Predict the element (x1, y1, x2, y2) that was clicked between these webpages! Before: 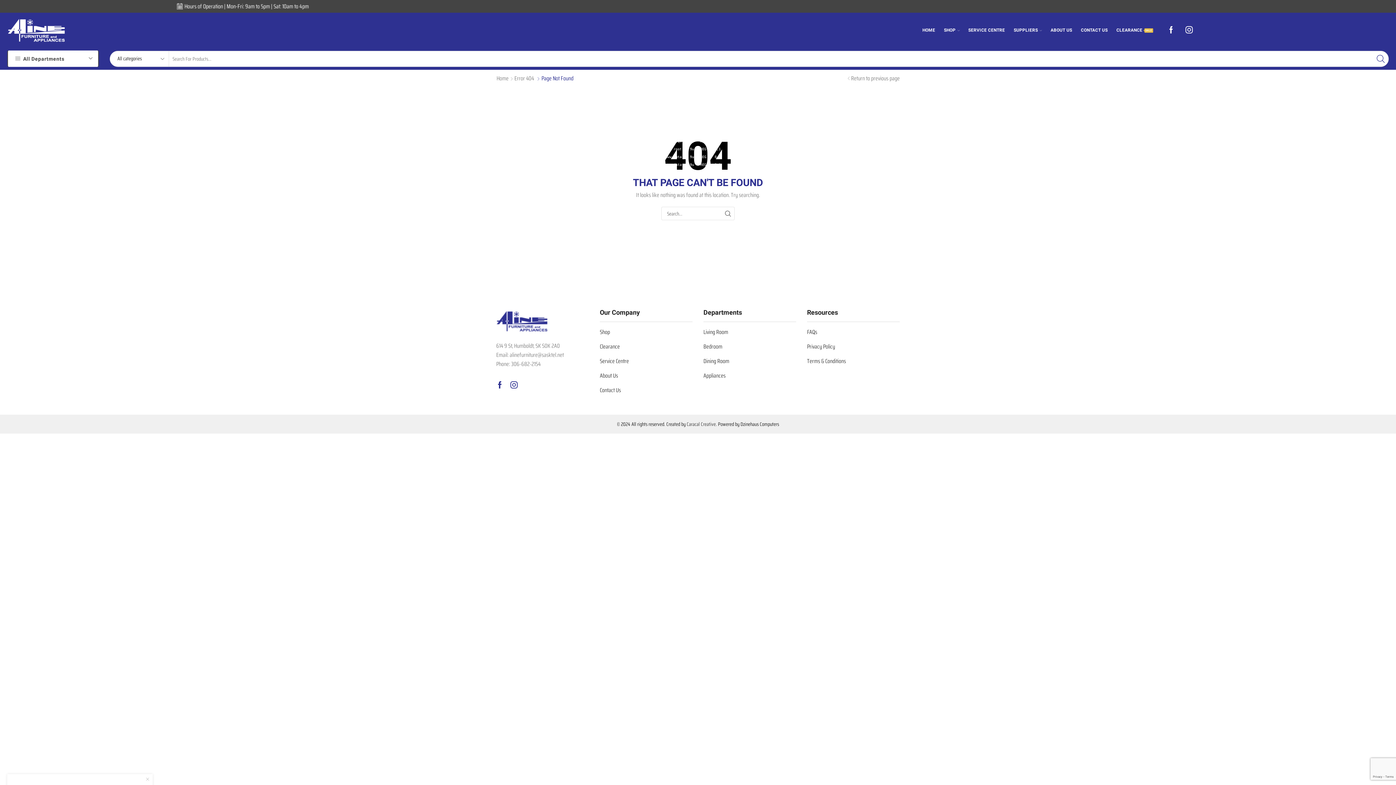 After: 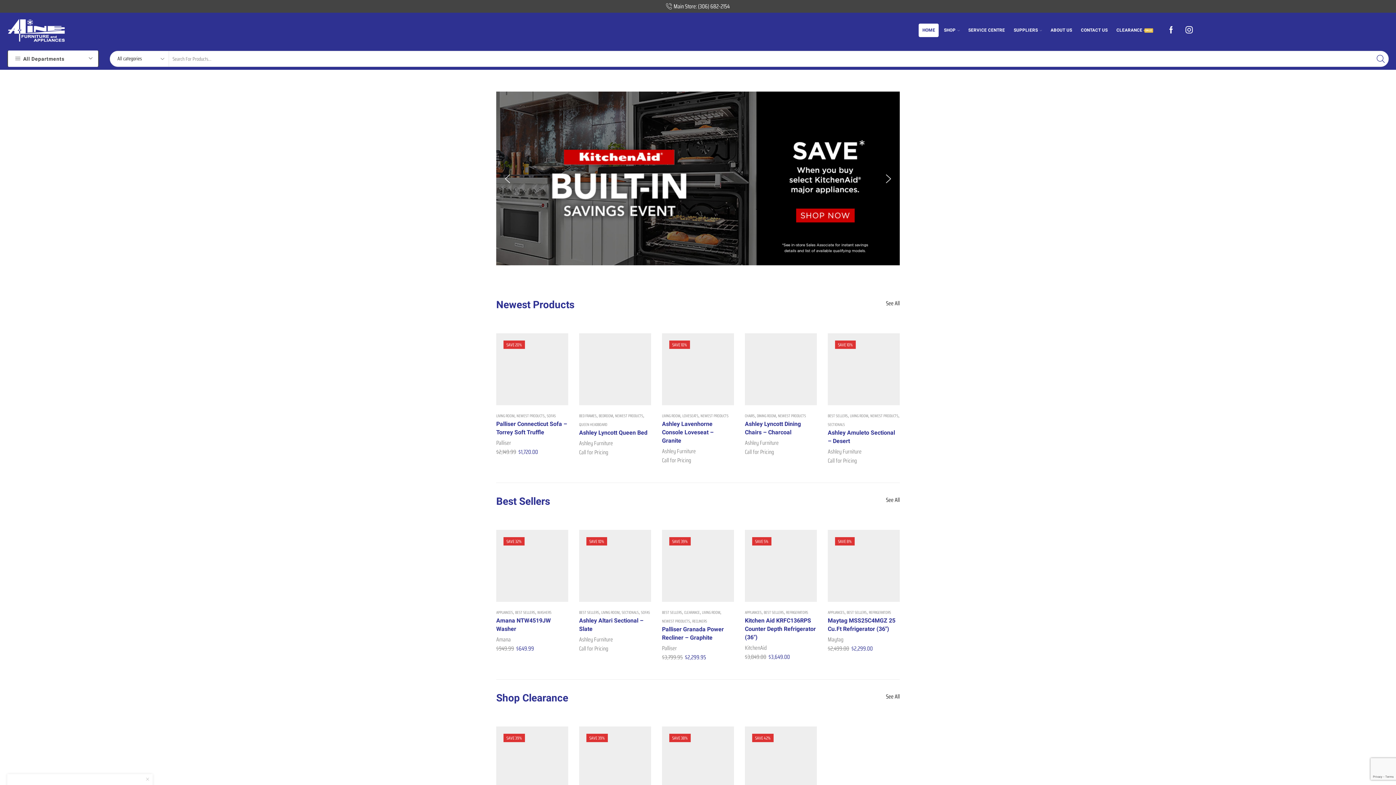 Action: label: Home bbox: (496, 74, 509, 82)